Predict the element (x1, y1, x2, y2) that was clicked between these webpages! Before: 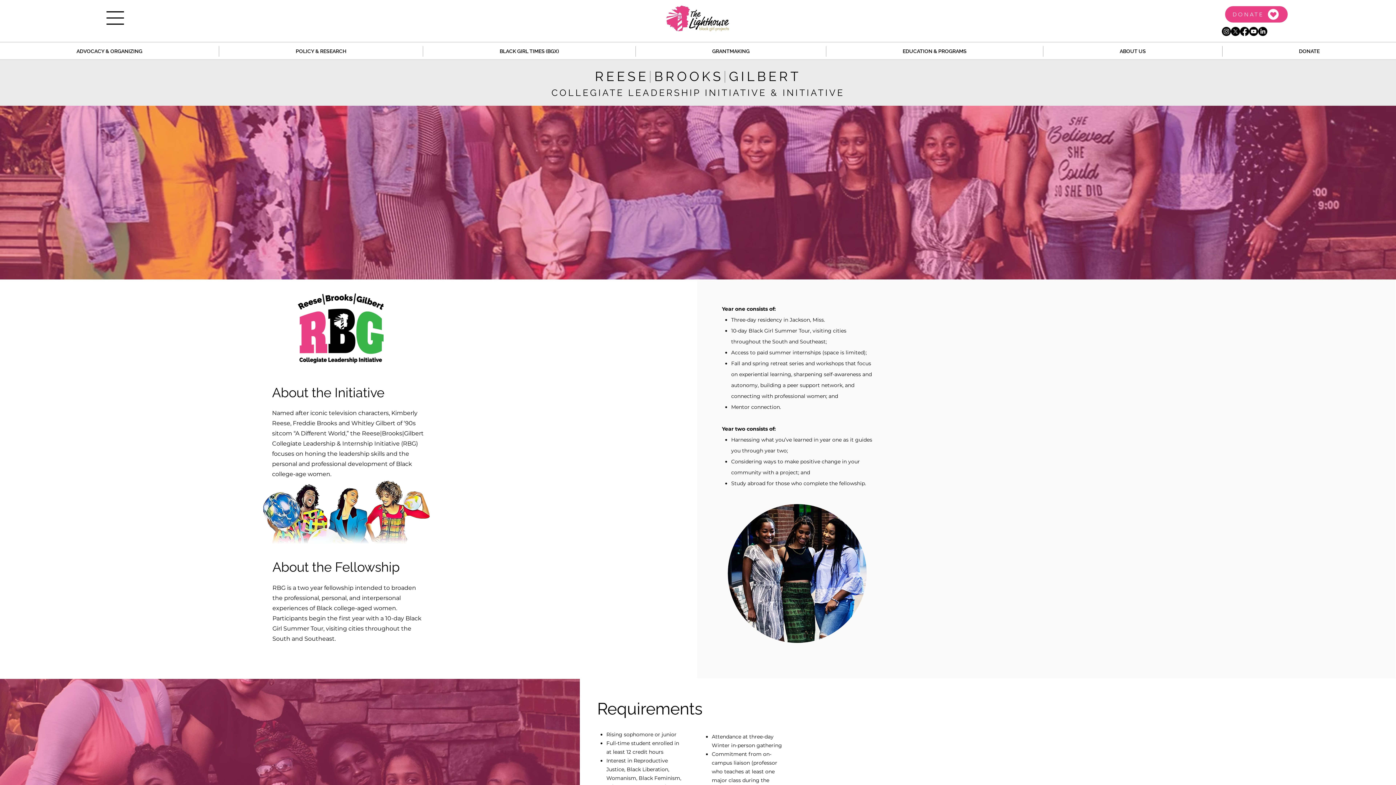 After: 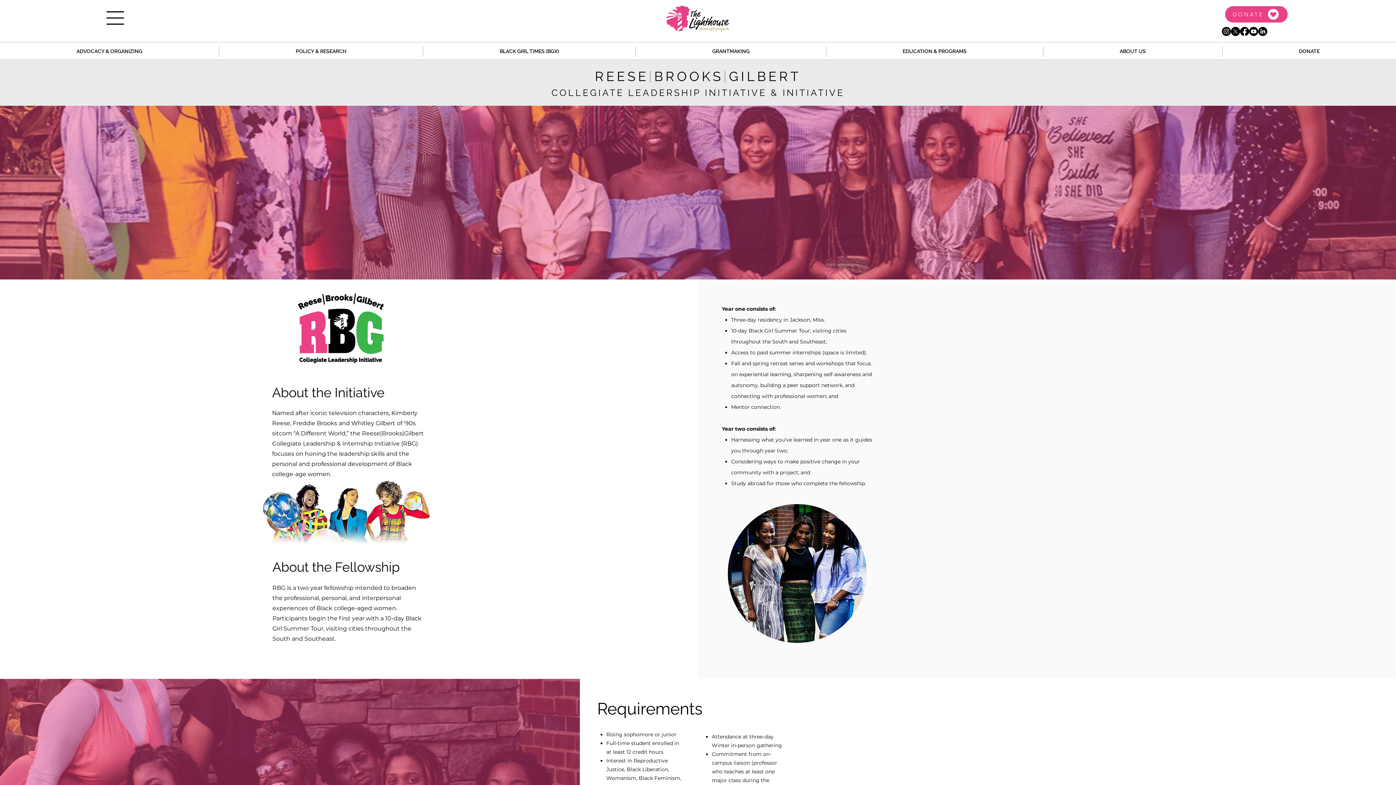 Action: bbox: (1043, 46, 1222, 56) label: ABOUT US